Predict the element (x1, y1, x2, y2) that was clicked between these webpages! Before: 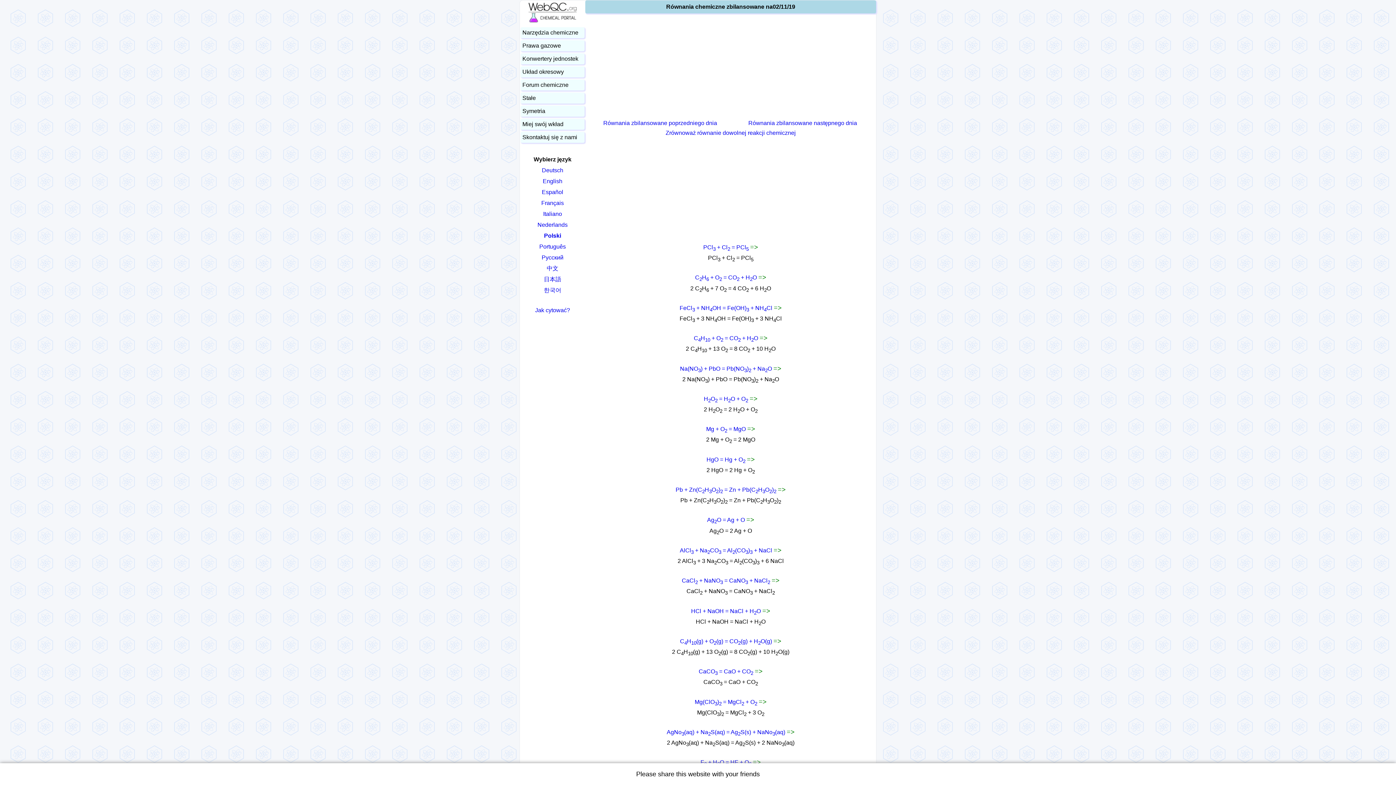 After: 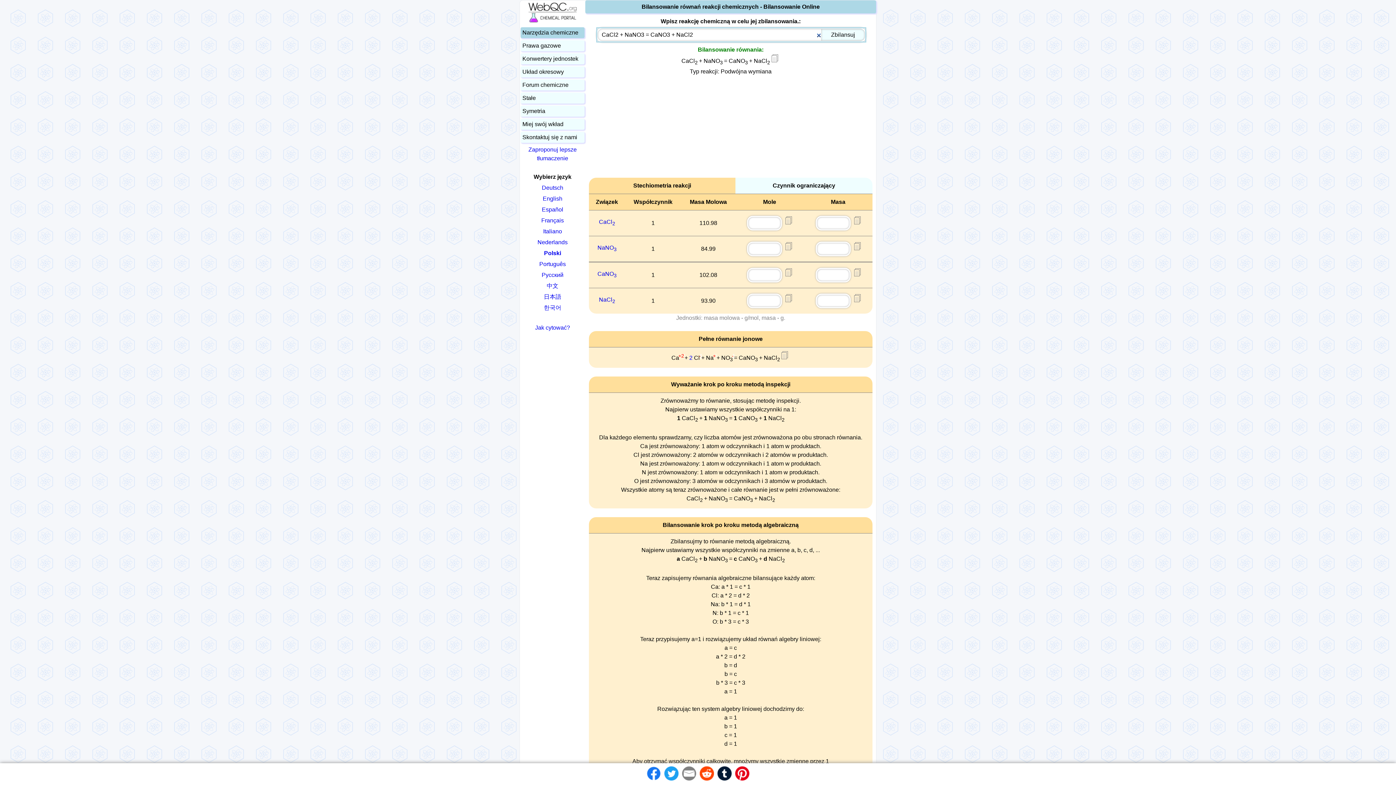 Action: label: CaCl2 + NaNO3 = CaNO3 + NaCl2 bbox: (682, 577, 770, 584)